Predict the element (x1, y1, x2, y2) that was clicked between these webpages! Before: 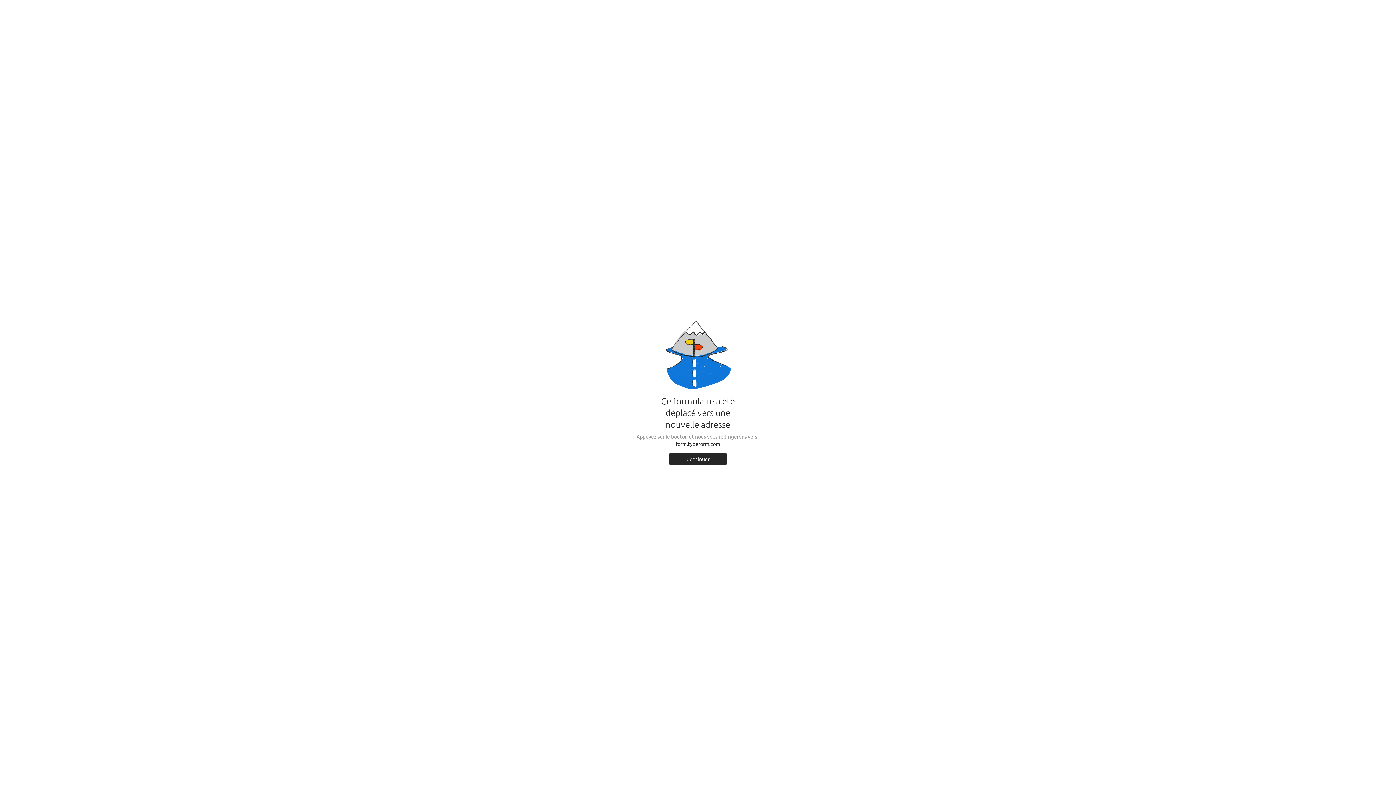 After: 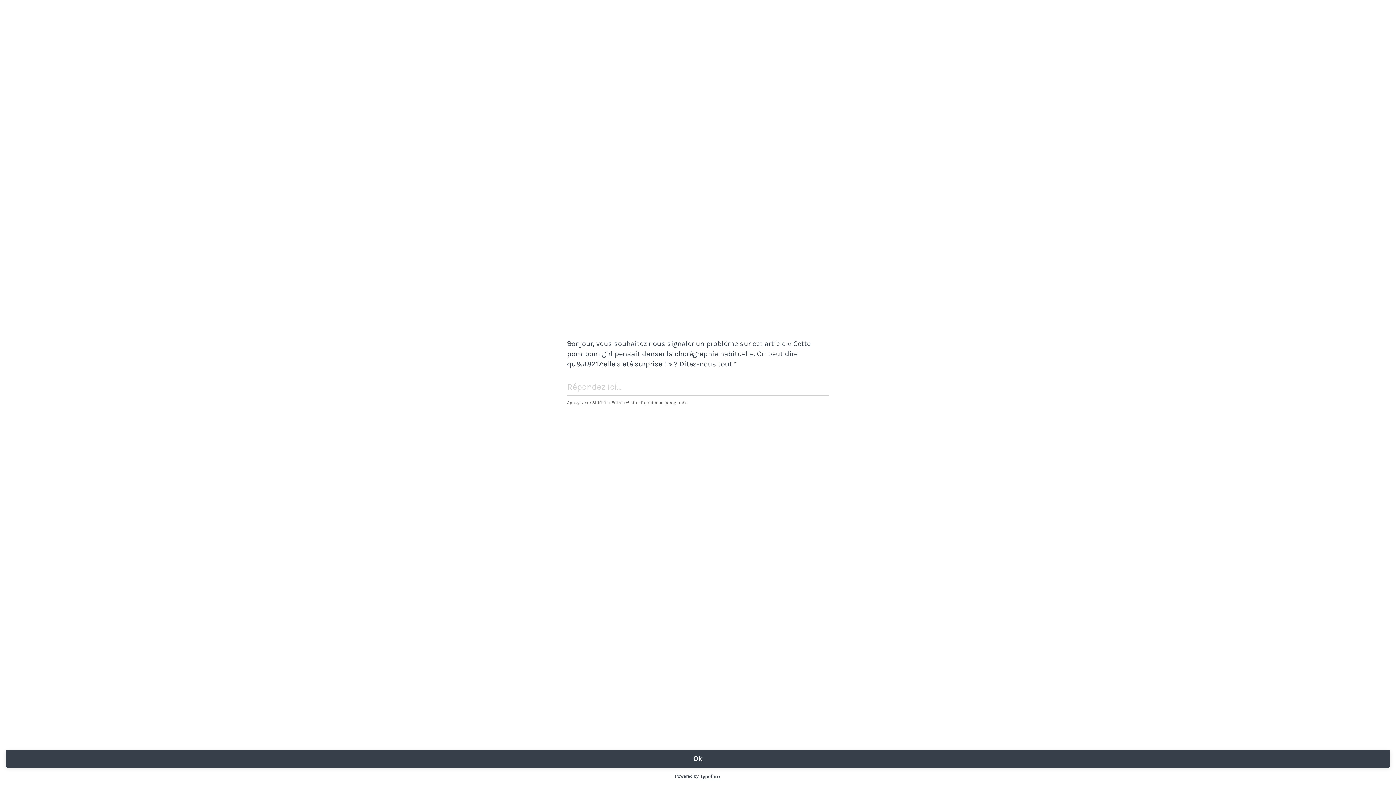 Action: bbox: (669, 453, 727, 464) label: Continuer